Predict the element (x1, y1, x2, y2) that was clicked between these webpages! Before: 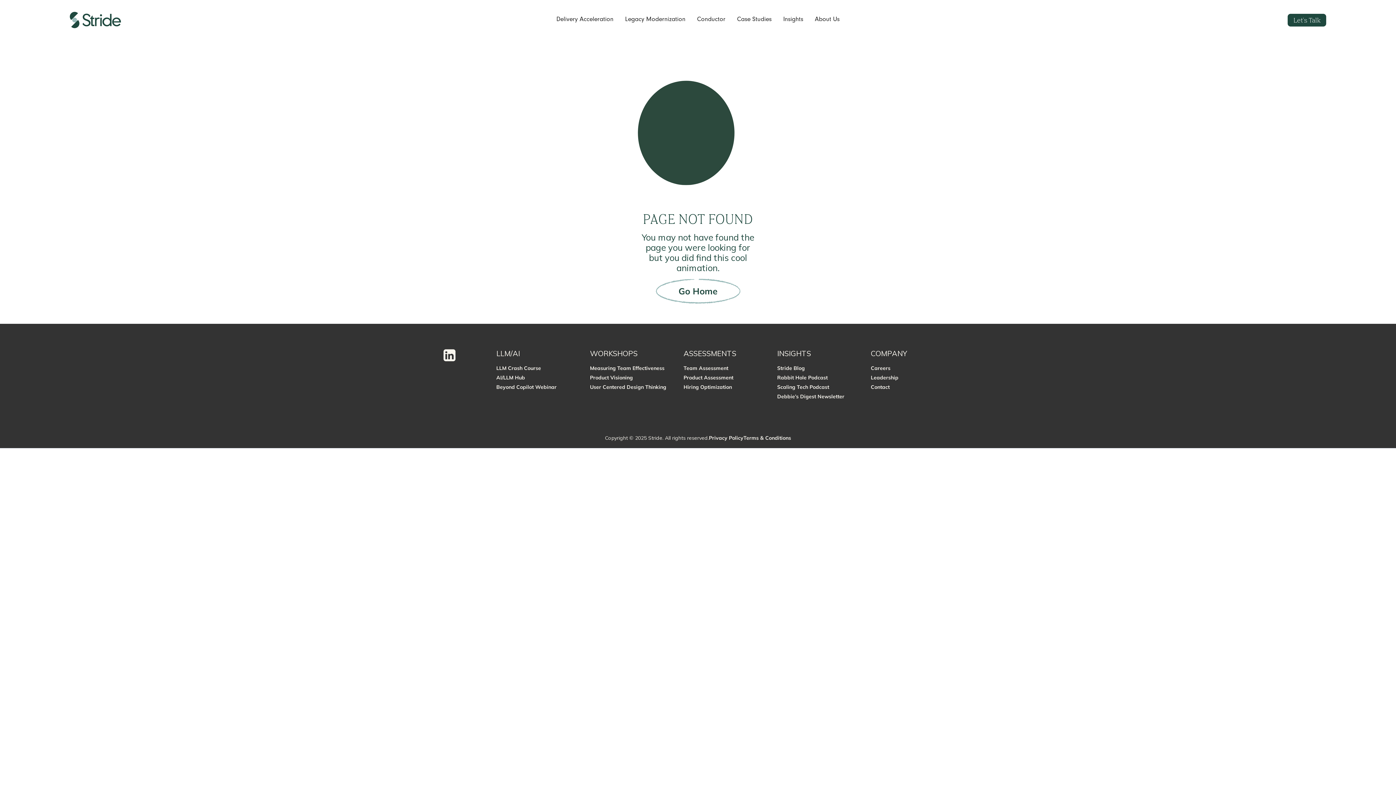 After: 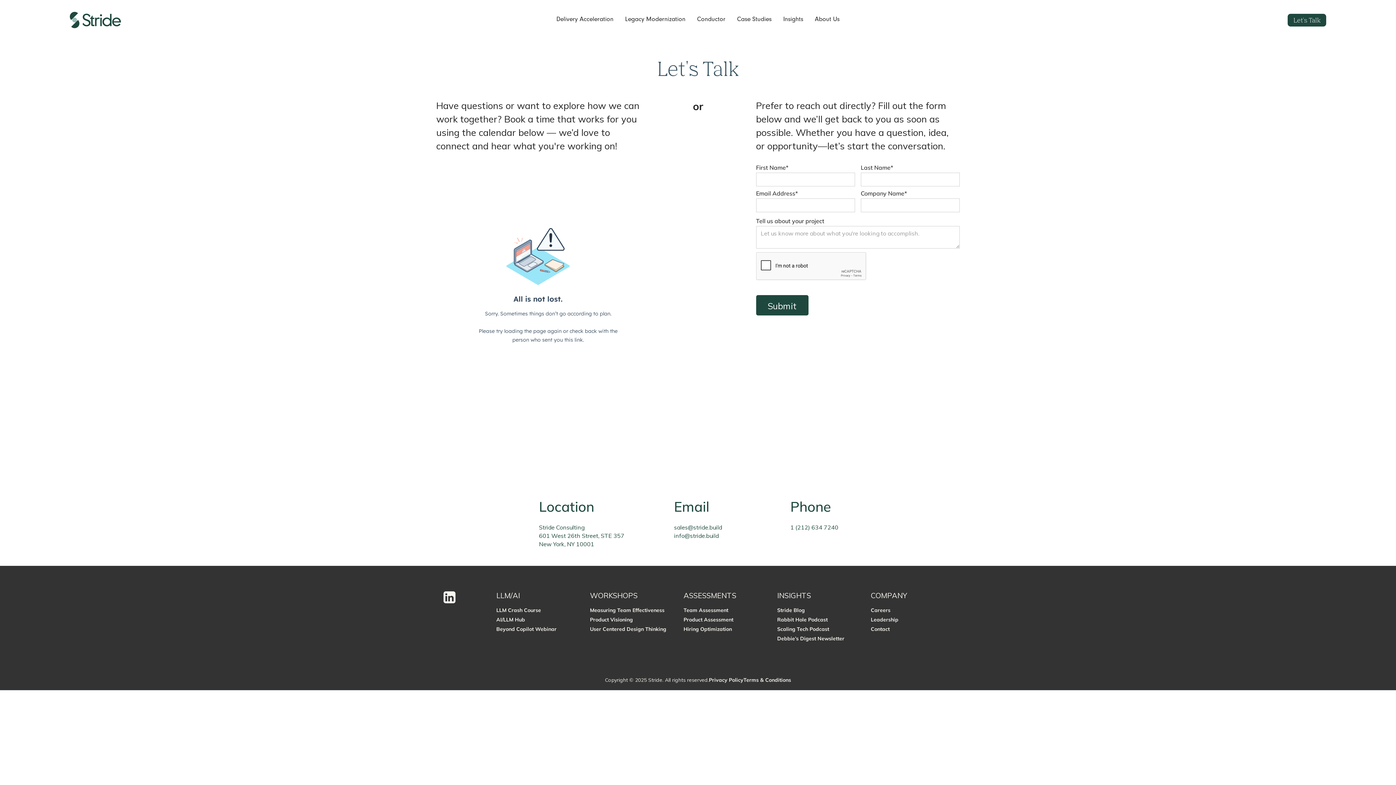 Action: bbox: (1287, 13, 1326, 26) label: Let's Talk